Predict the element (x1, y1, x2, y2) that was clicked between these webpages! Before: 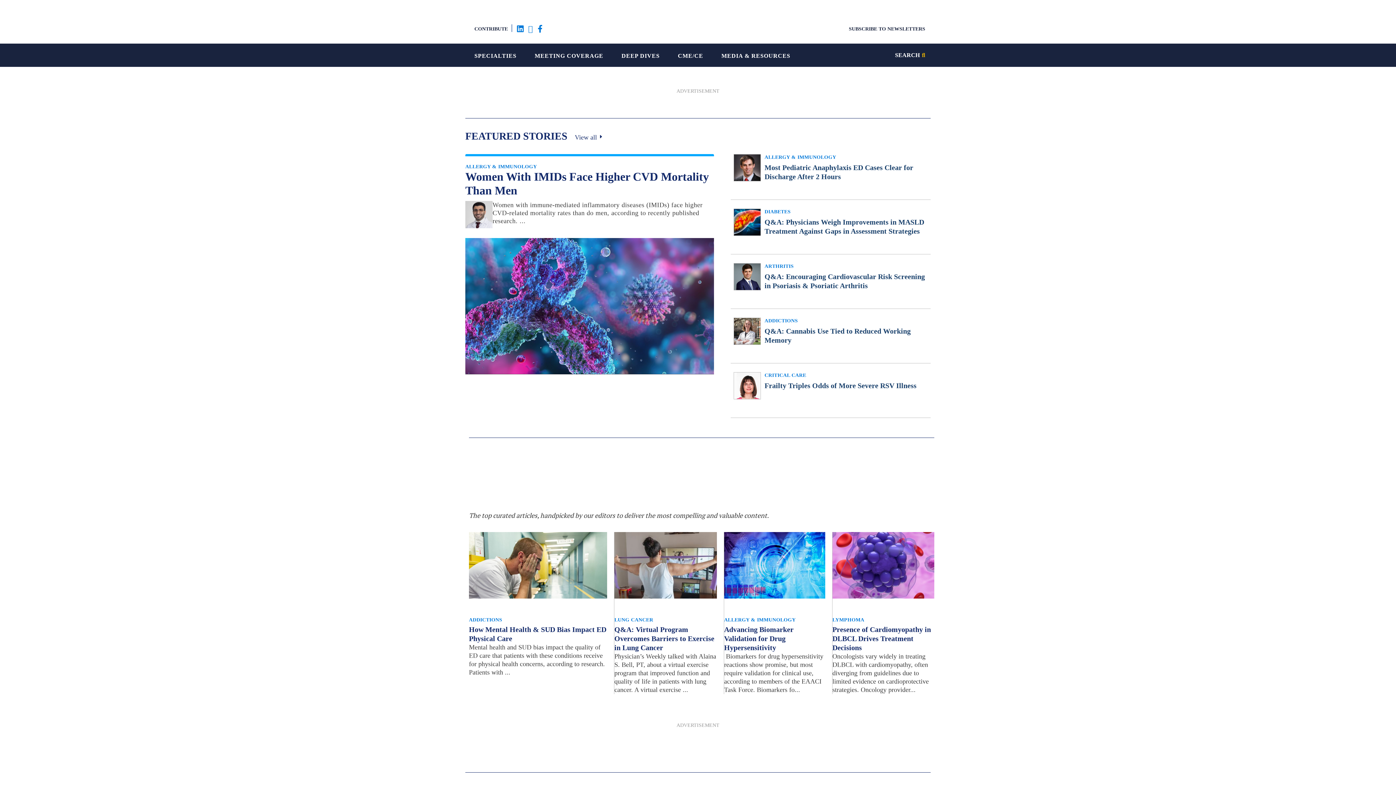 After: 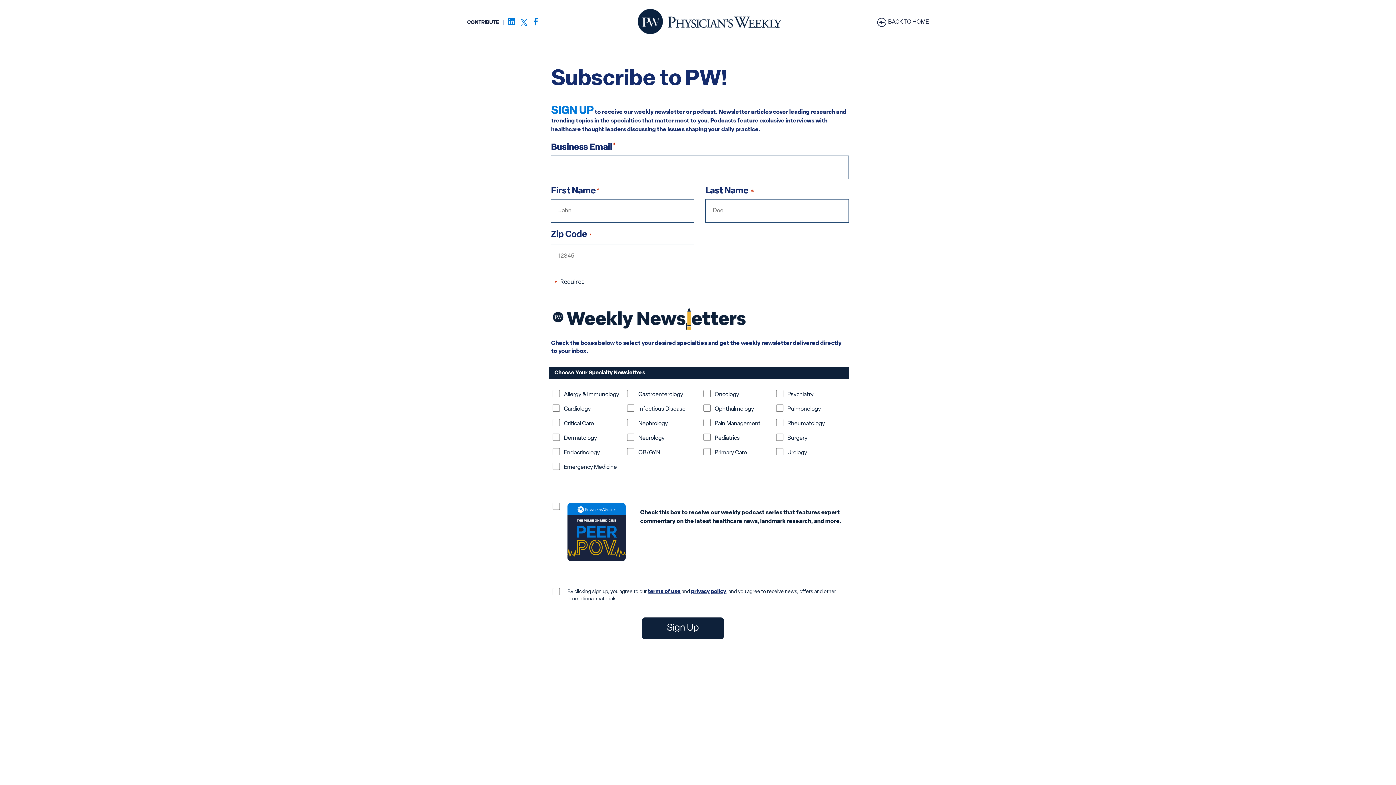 Action: label: SUBSCRIBE TO NEWSLETTERS bbox: (849, 24, 927, 33)